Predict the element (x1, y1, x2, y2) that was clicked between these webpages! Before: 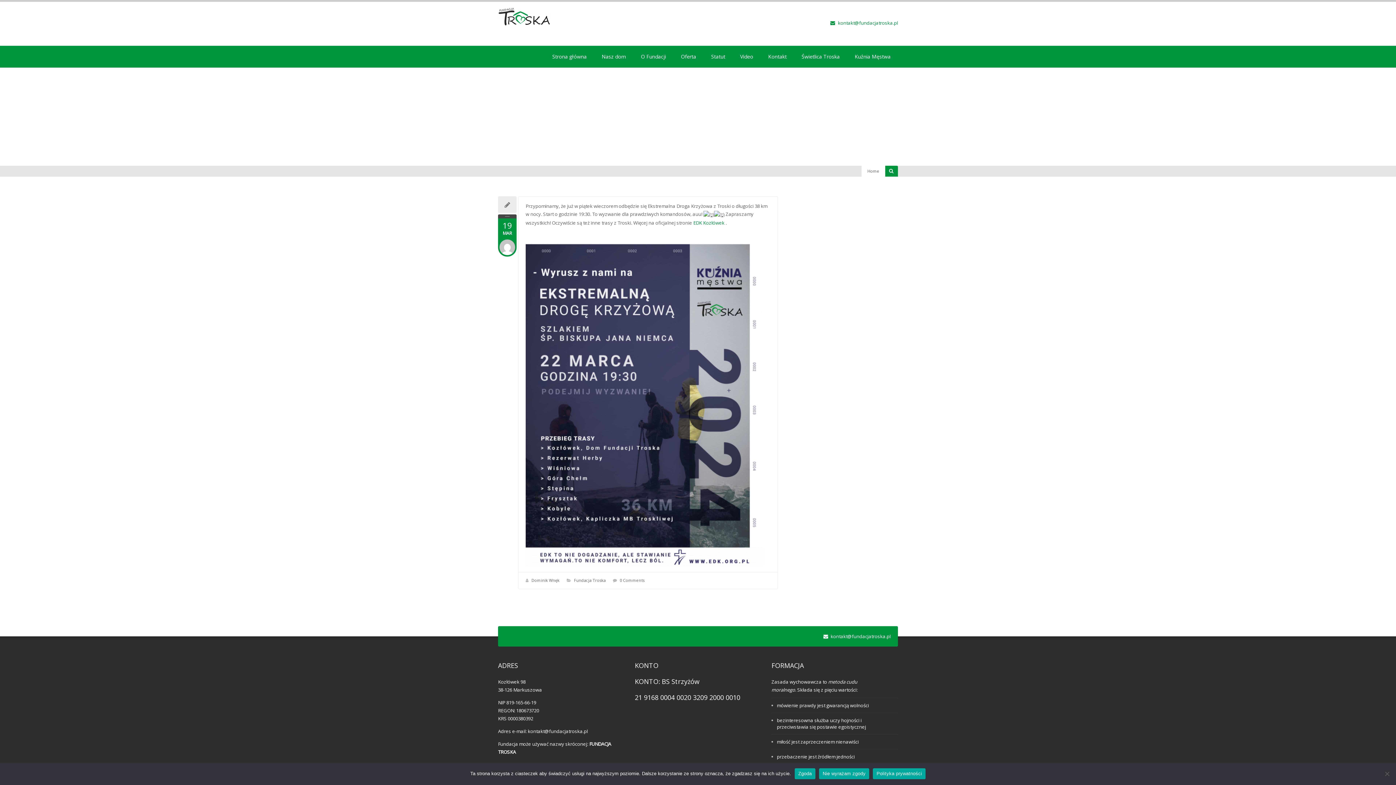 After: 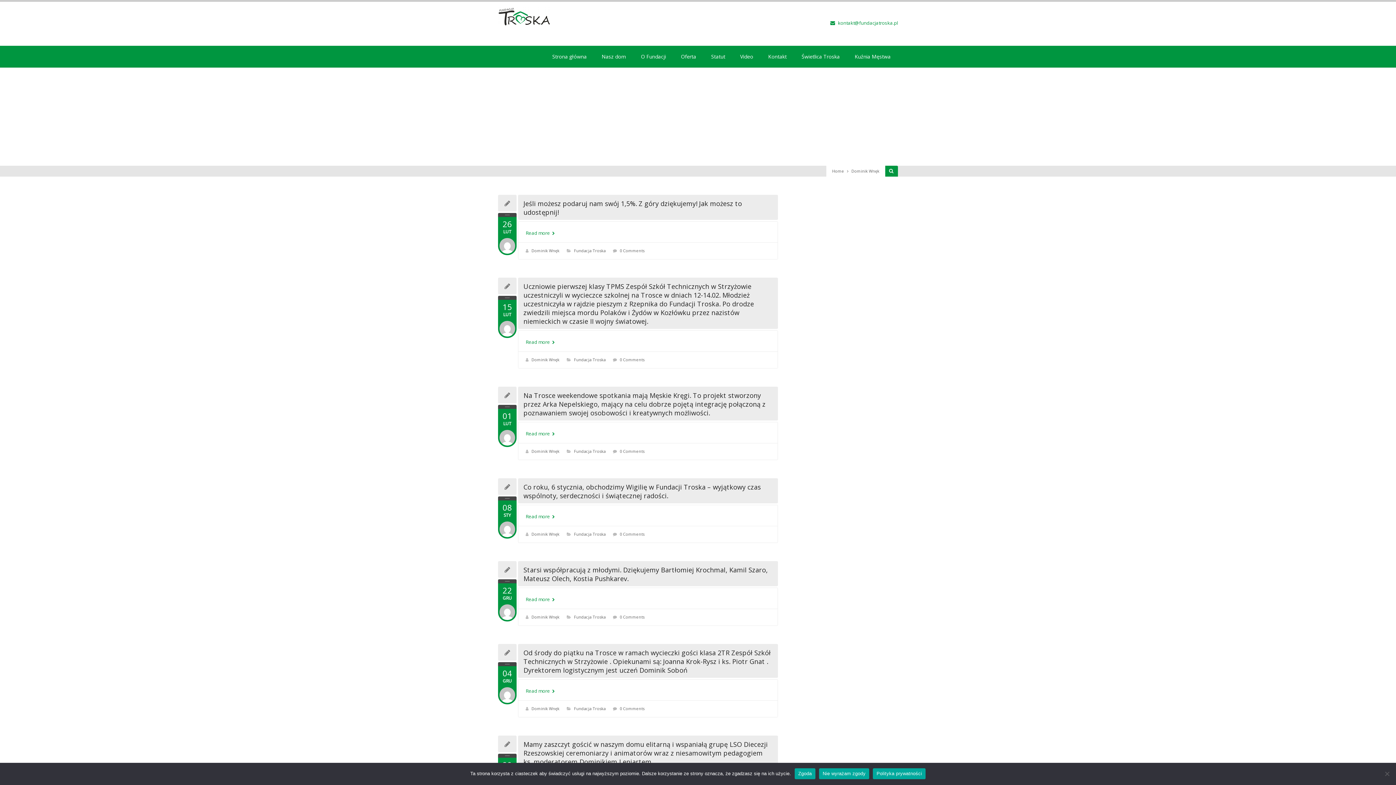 Action: bbox: (499, 243, 515, 250)